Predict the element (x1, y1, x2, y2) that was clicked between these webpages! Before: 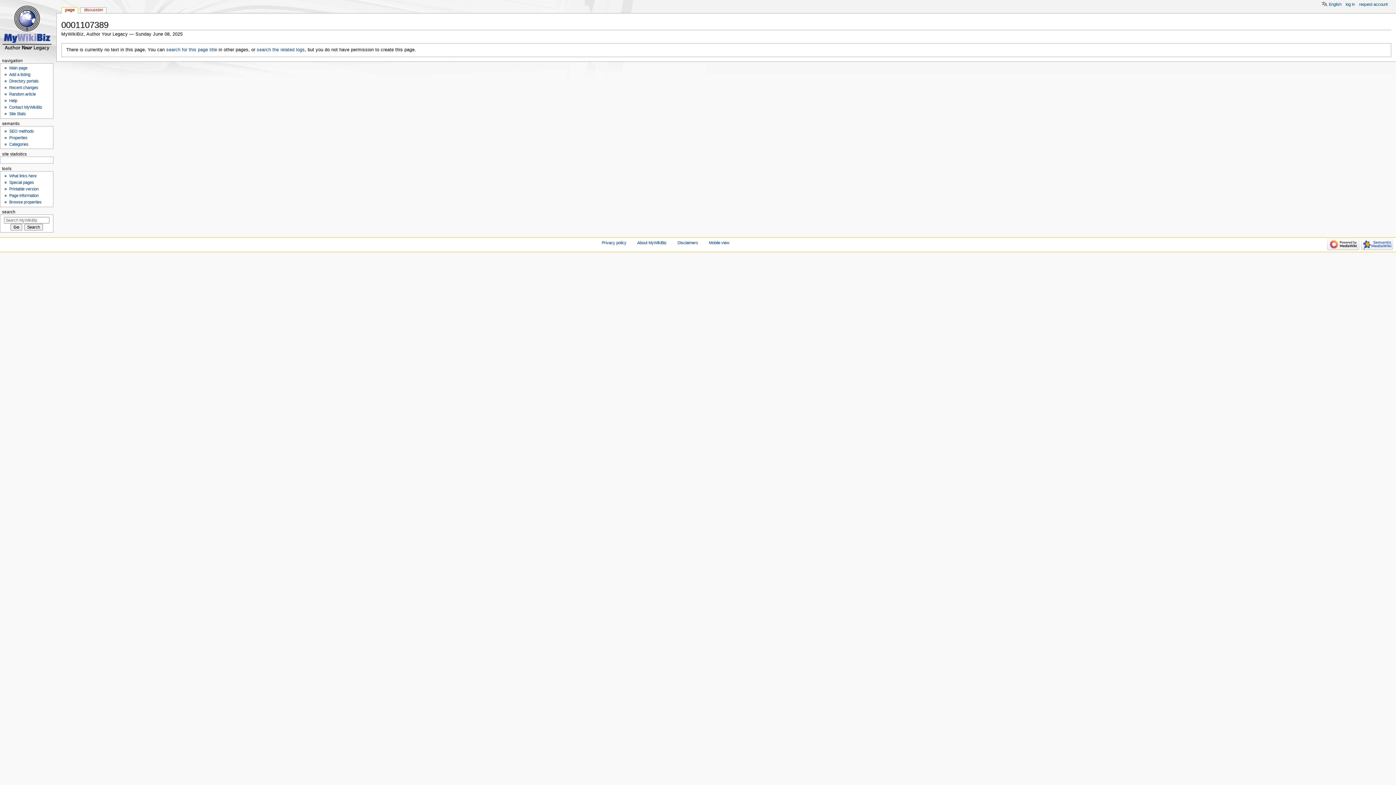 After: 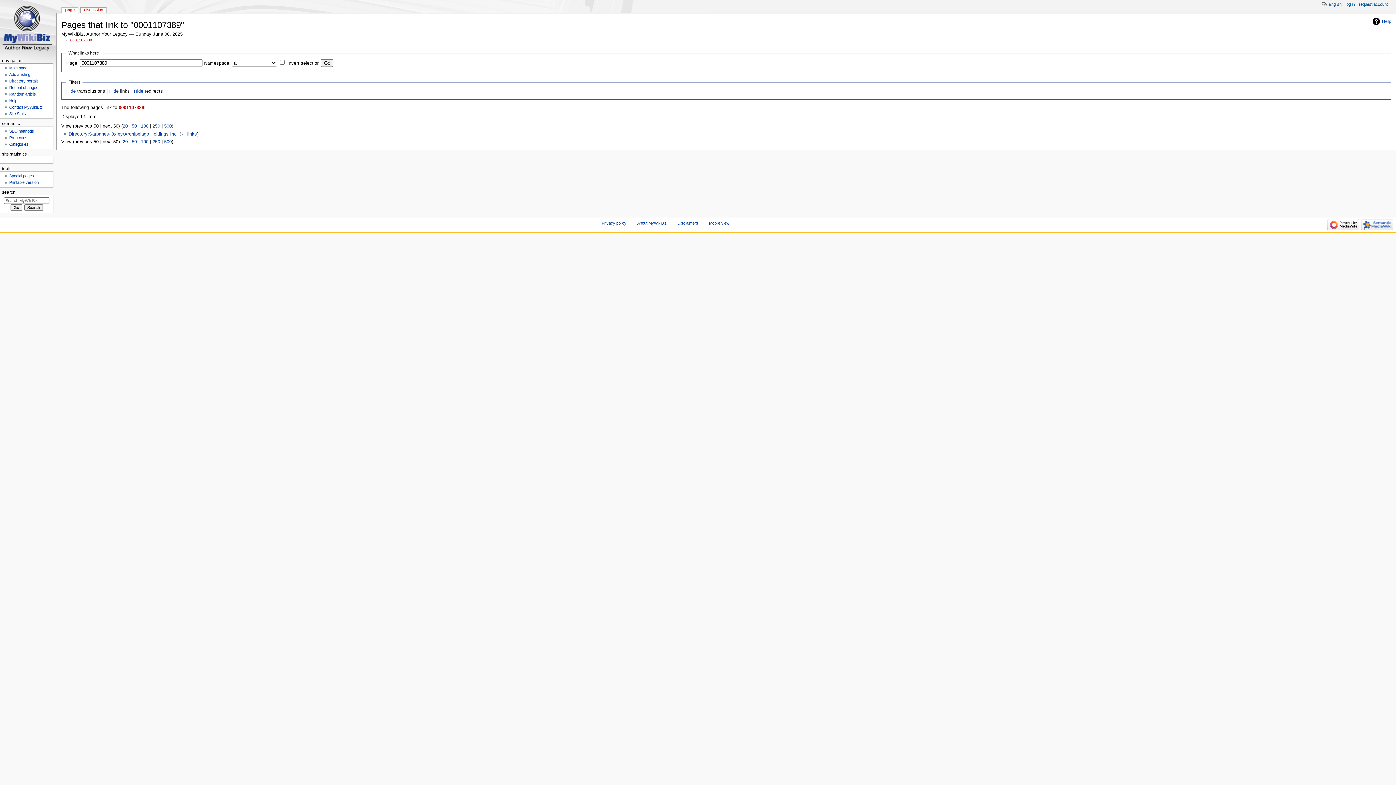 Action: label: What links here bbox: (9, 173, 36, 178)